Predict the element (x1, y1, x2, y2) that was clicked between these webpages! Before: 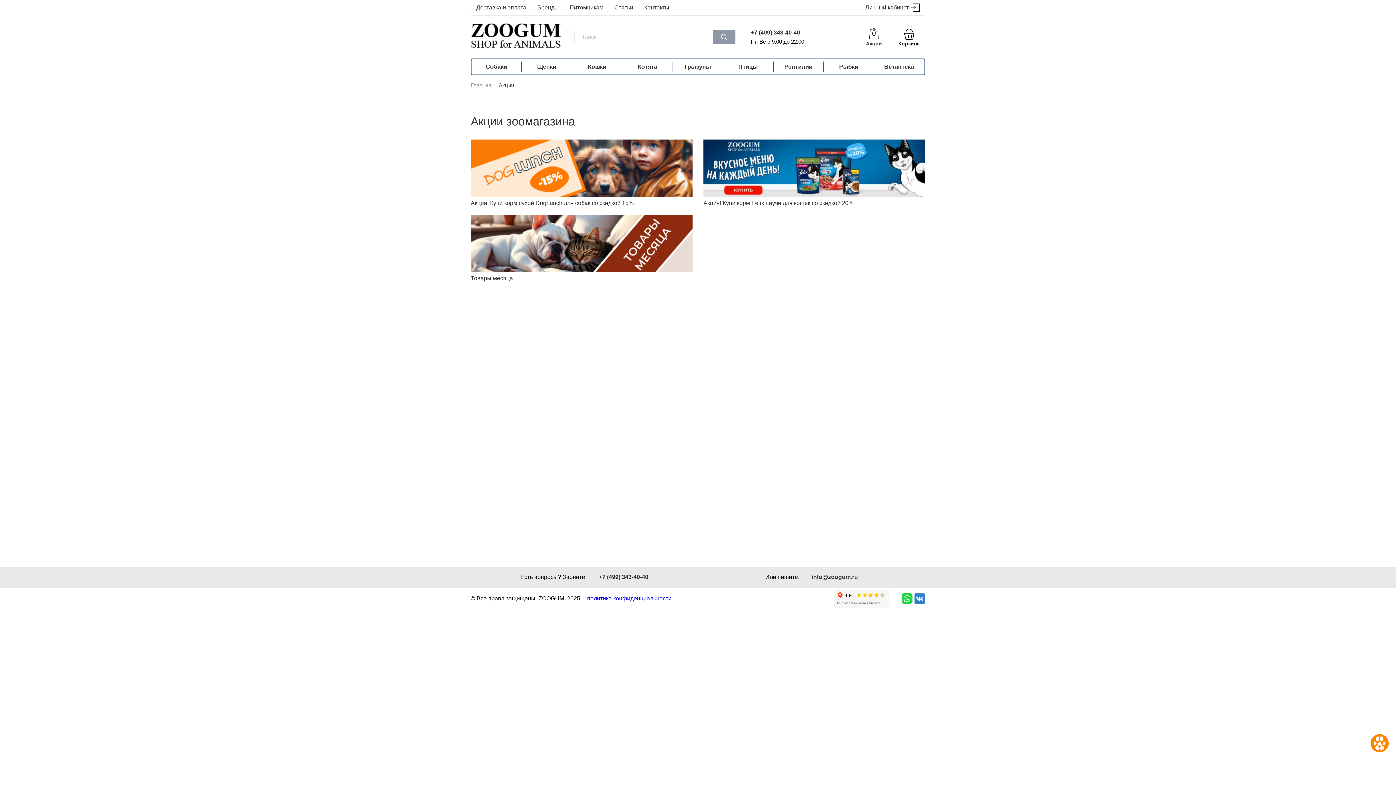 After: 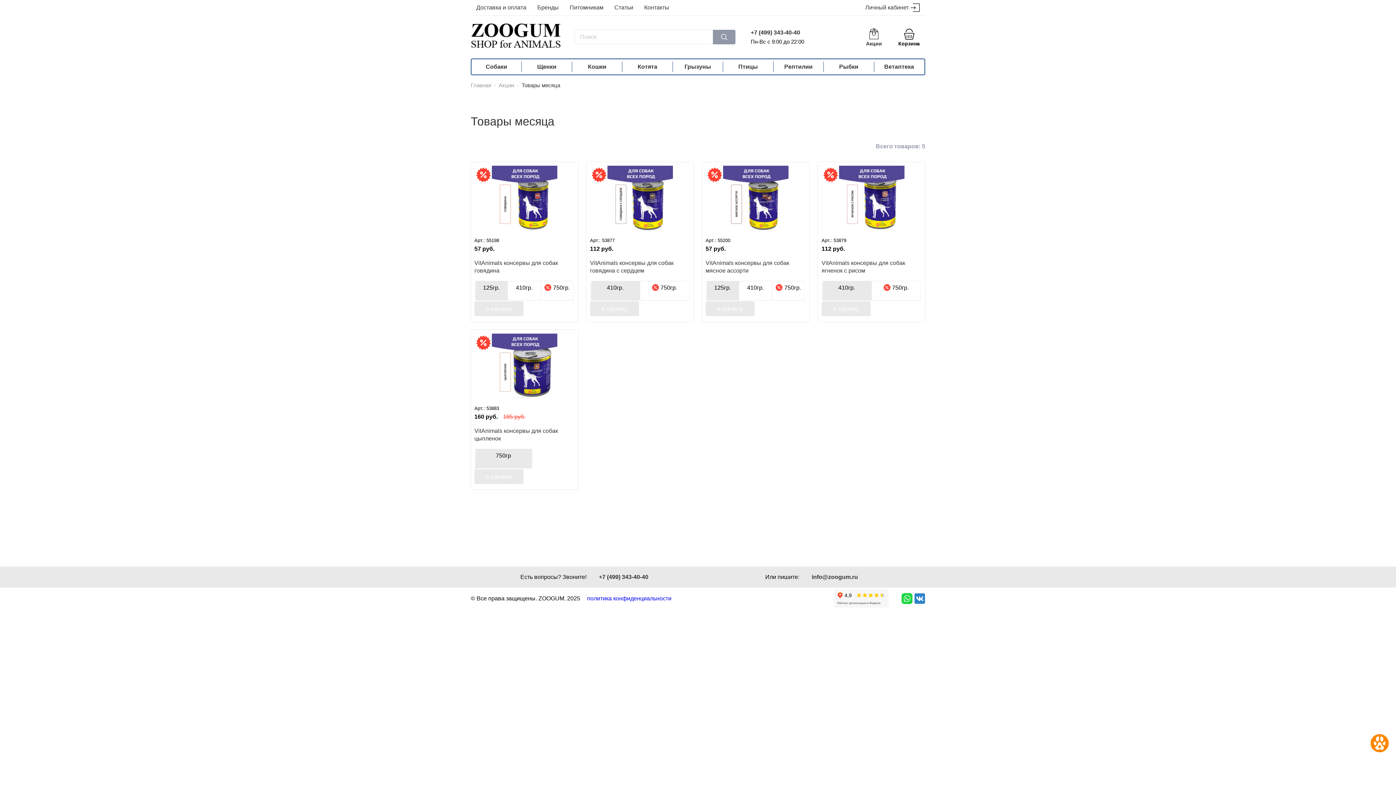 Action: bbox: (470, 275, 513, 281) label: Товары месяца